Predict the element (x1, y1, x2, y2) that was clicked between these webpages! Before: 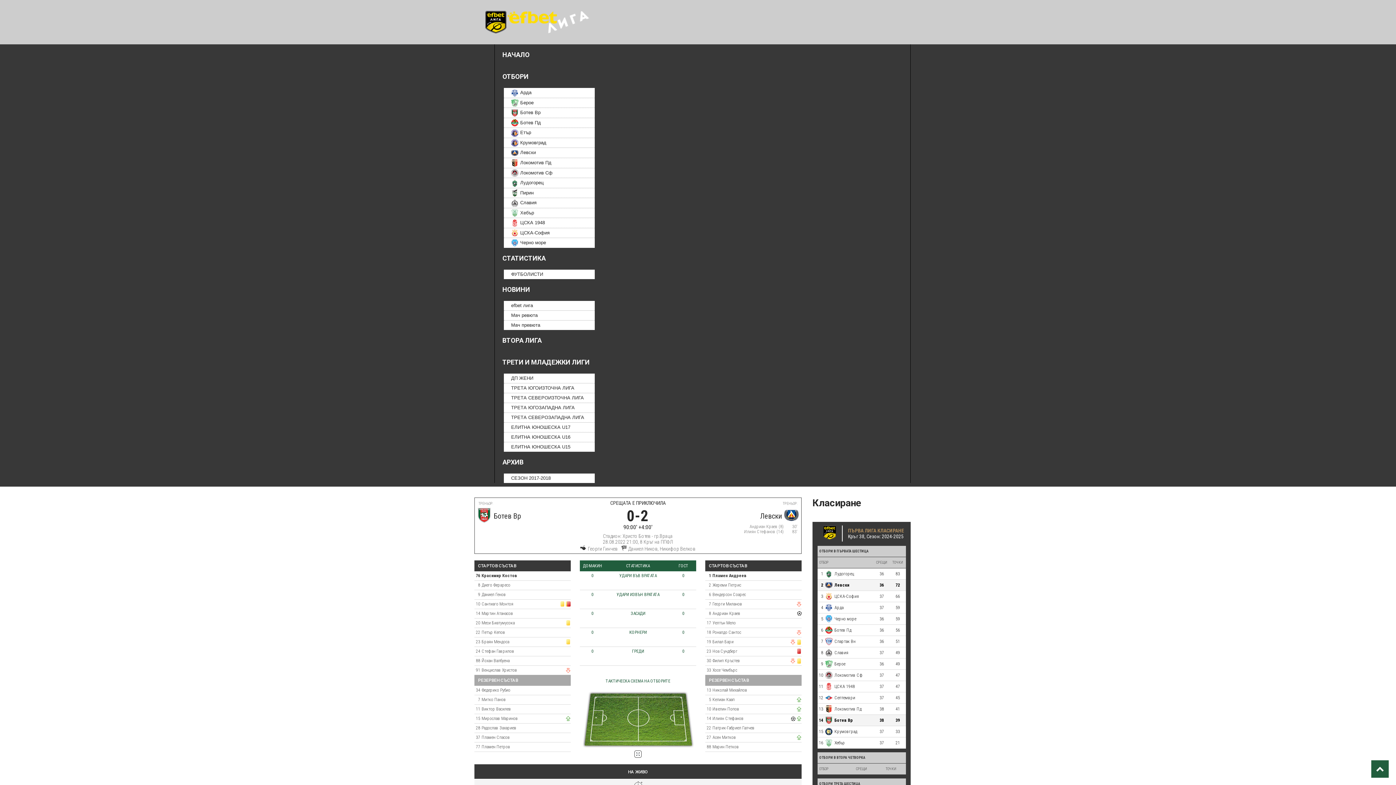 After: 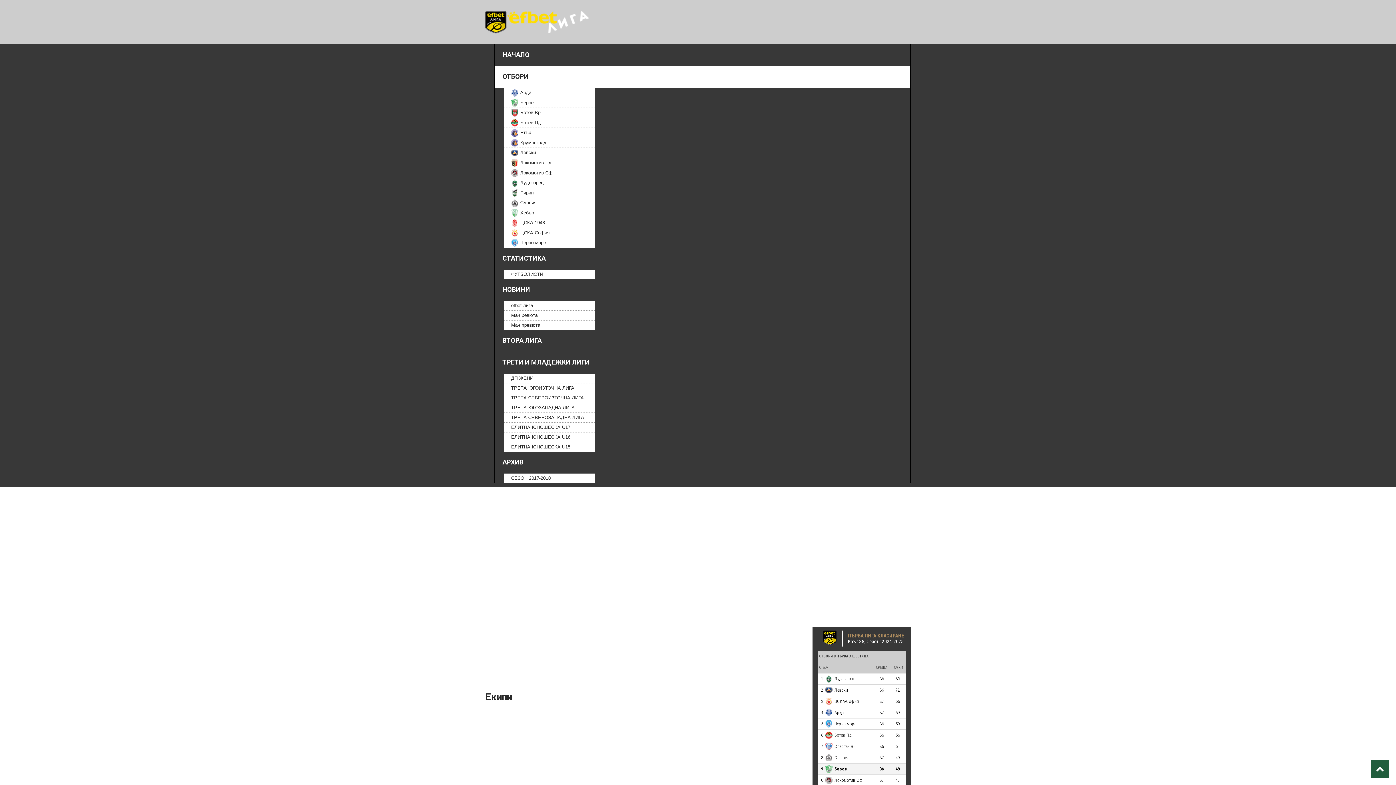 Action: bbox: (616, 5, 636, 10)